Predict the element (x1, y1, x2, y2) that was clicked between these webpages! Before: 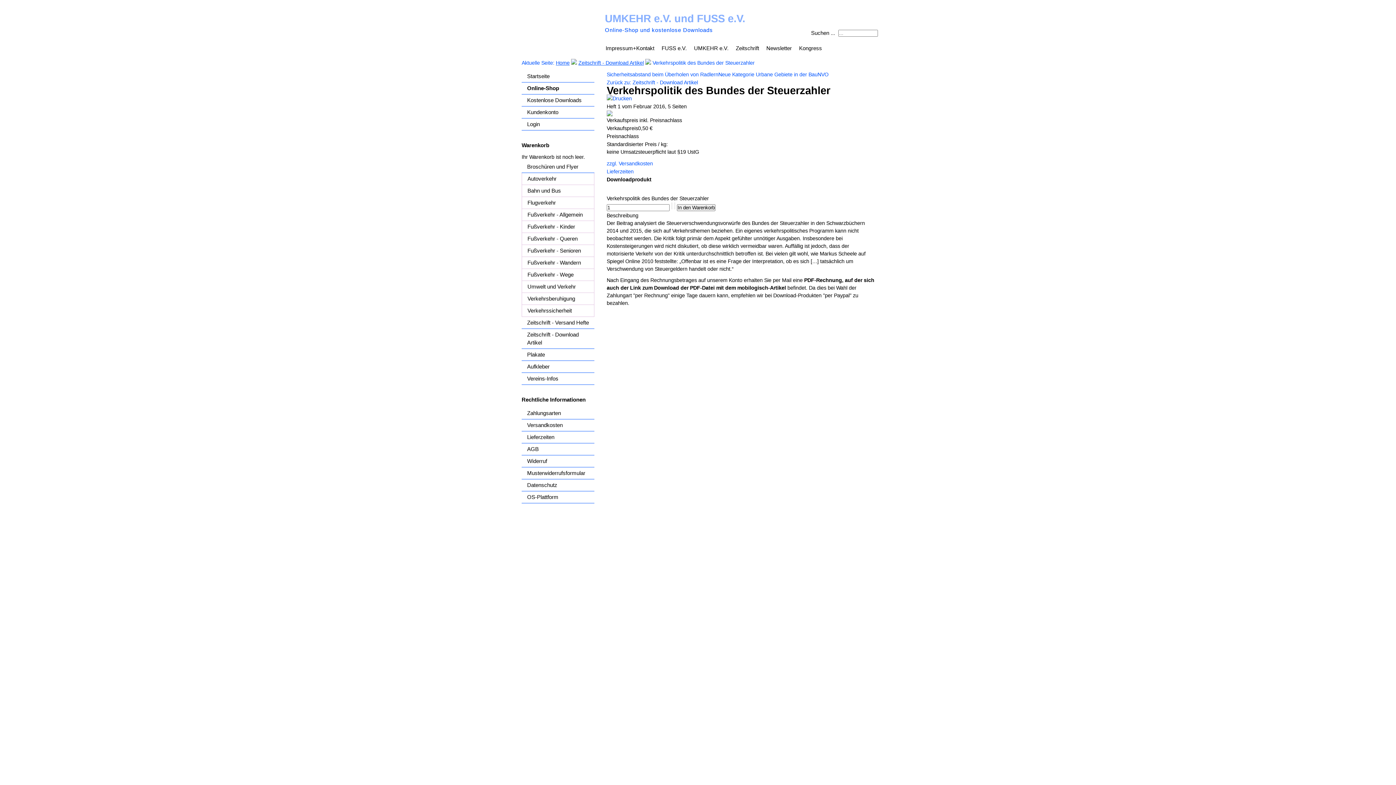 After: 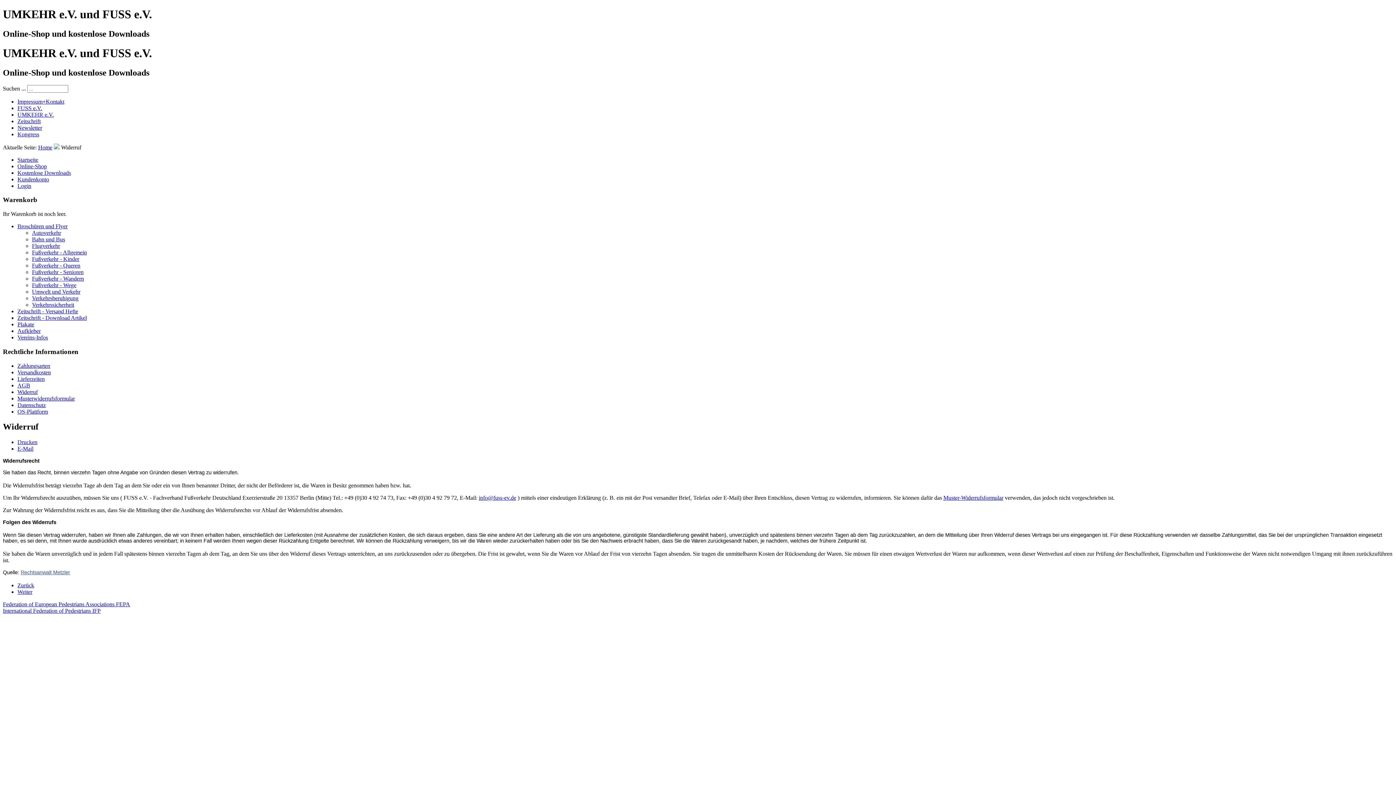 Action: label: Widerruf bbox: (521, 455, 594, 467)